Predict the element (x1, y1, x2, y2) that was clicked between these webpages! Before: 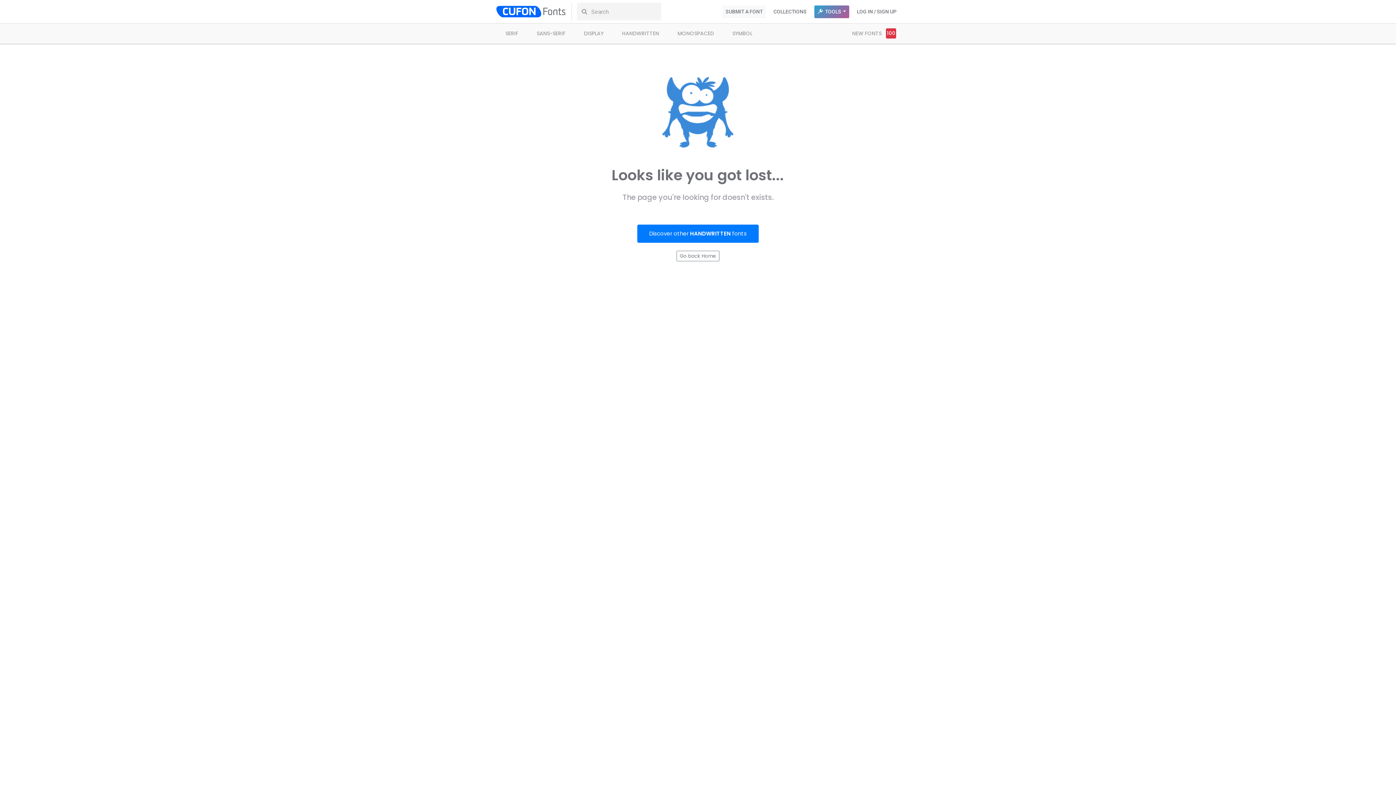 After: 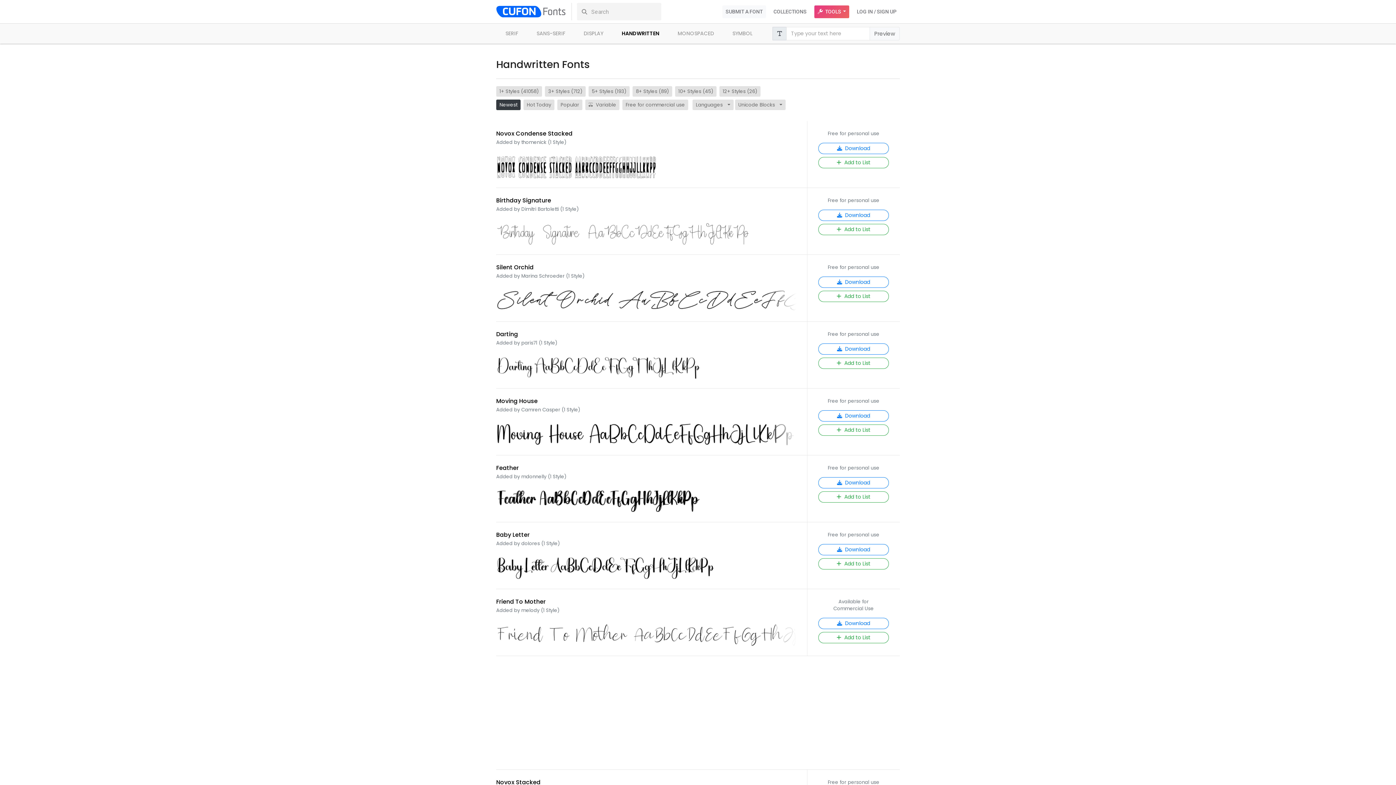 Action: bbox: (616, 27, 665, 40) label: HANDWRITTEN